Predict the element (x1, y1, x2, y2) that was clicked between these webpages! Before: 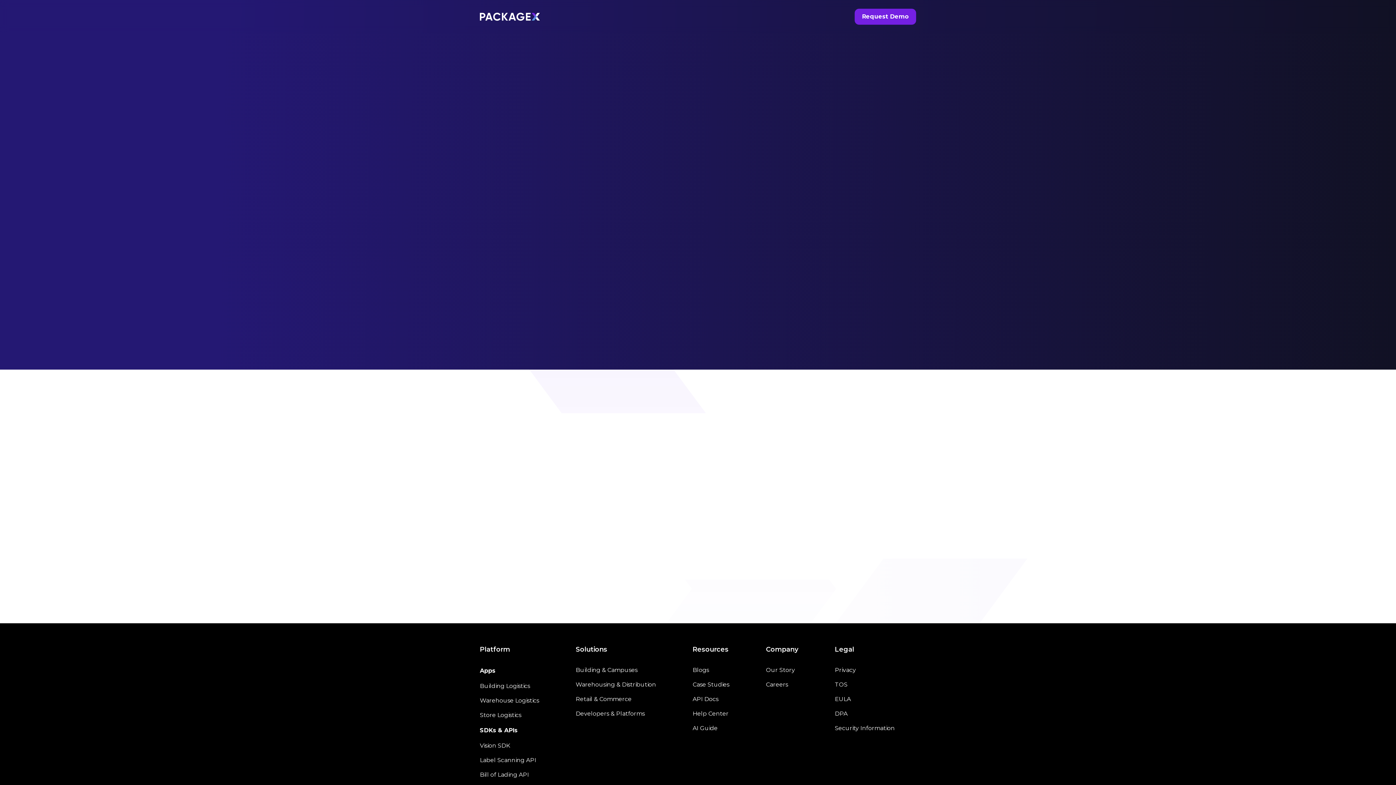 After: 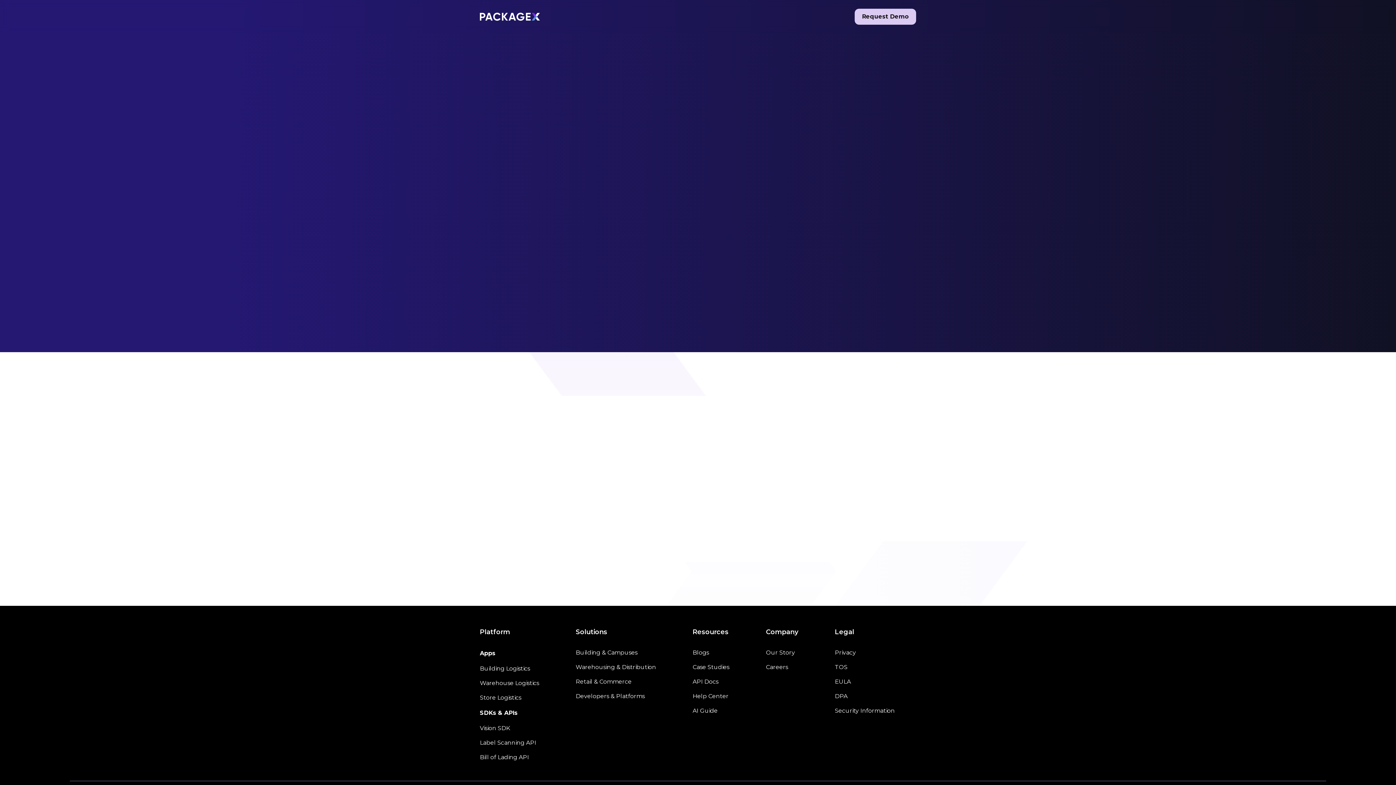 Action: bbox: (854, 8, 916, 24) label: Request Demo